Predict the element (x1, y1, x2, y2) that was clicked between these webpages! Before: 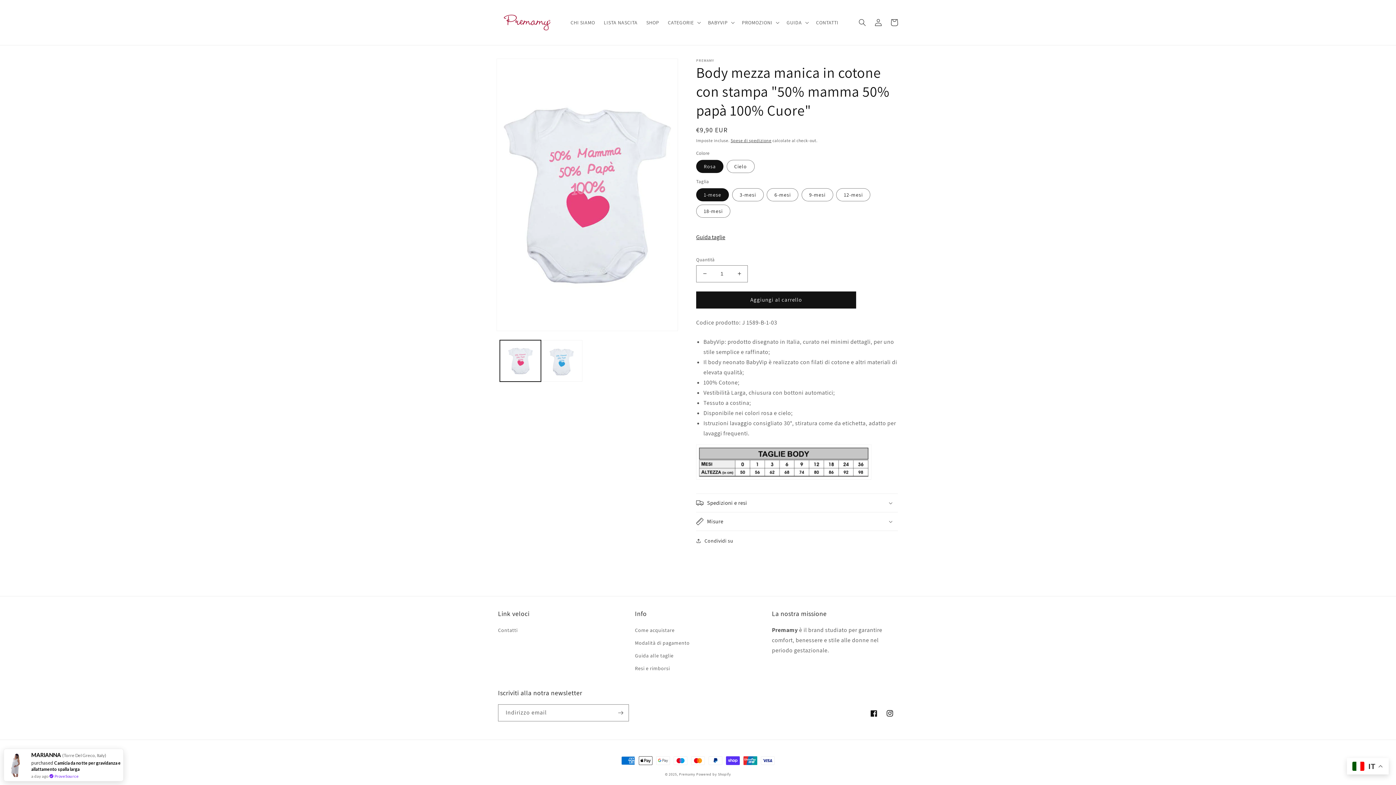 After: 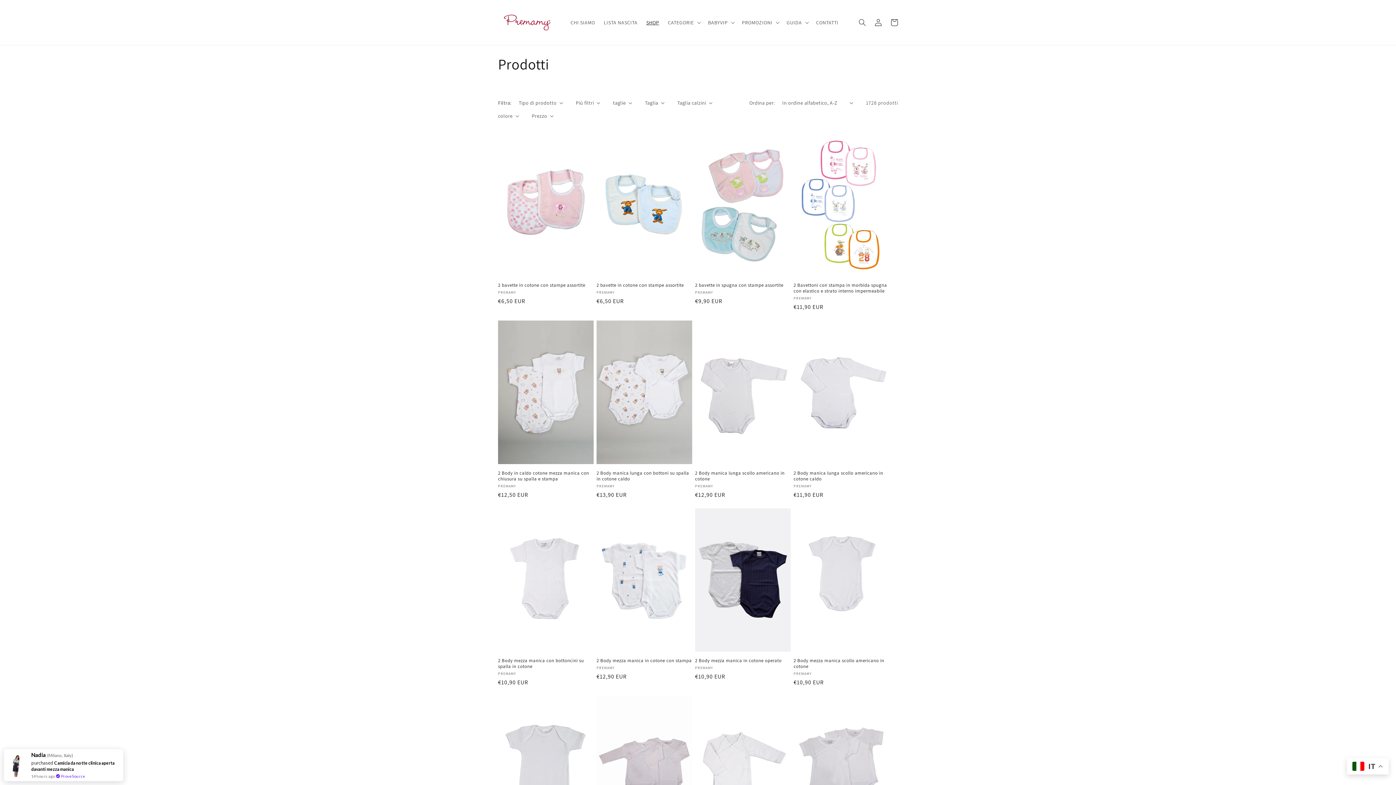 Action: bbox: (642, 14, 663, 30) label: SHOP